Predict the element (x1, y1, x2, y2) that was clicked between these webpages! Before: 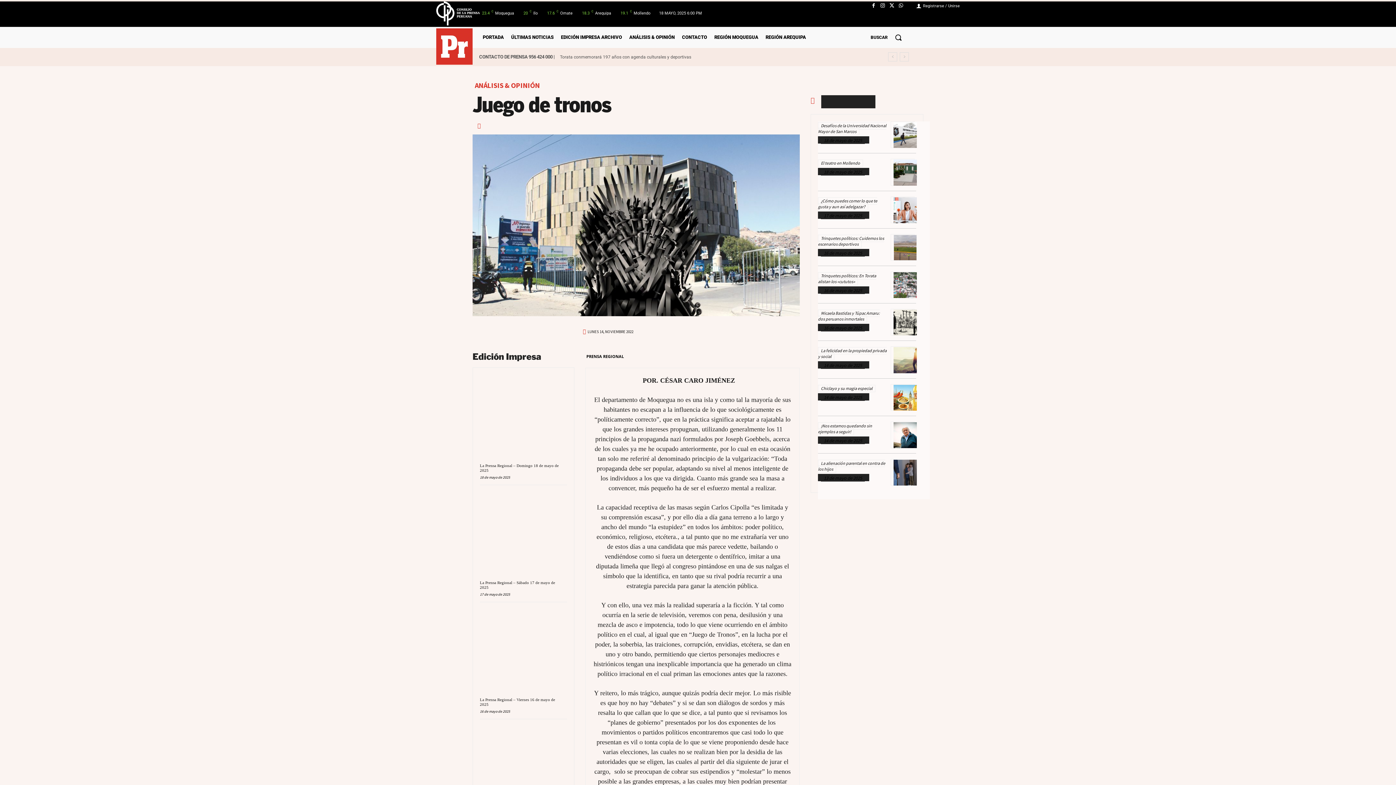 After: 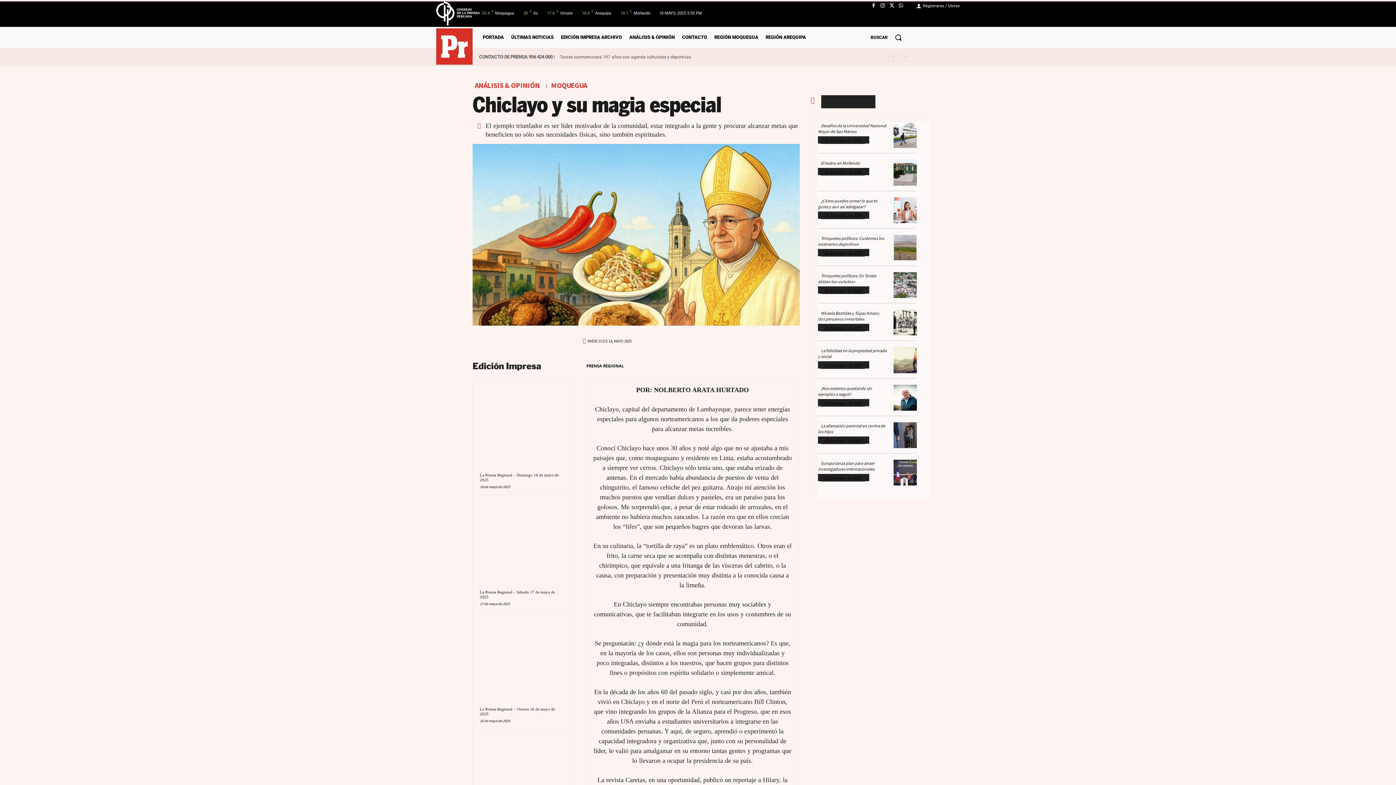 Action: bbox: (890, 384, 914, 410)